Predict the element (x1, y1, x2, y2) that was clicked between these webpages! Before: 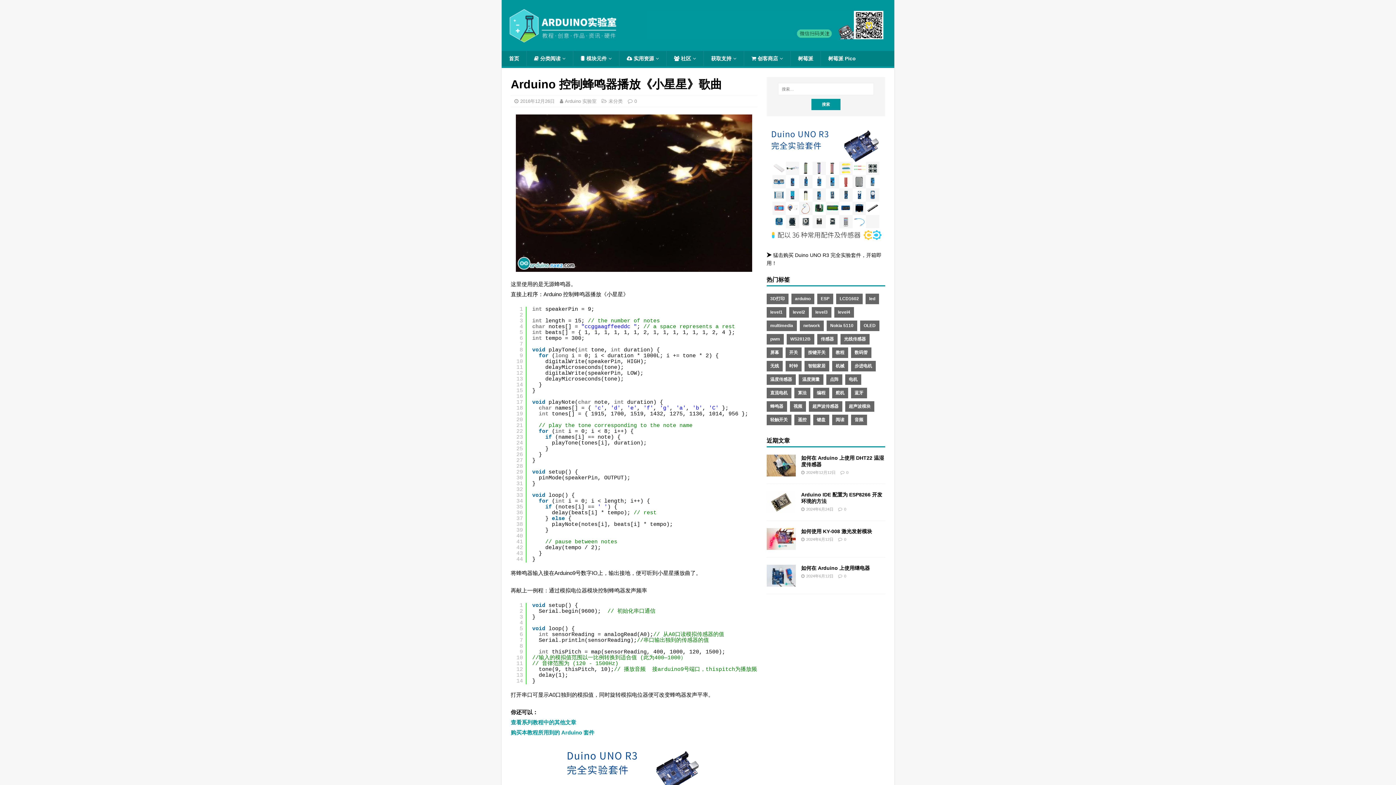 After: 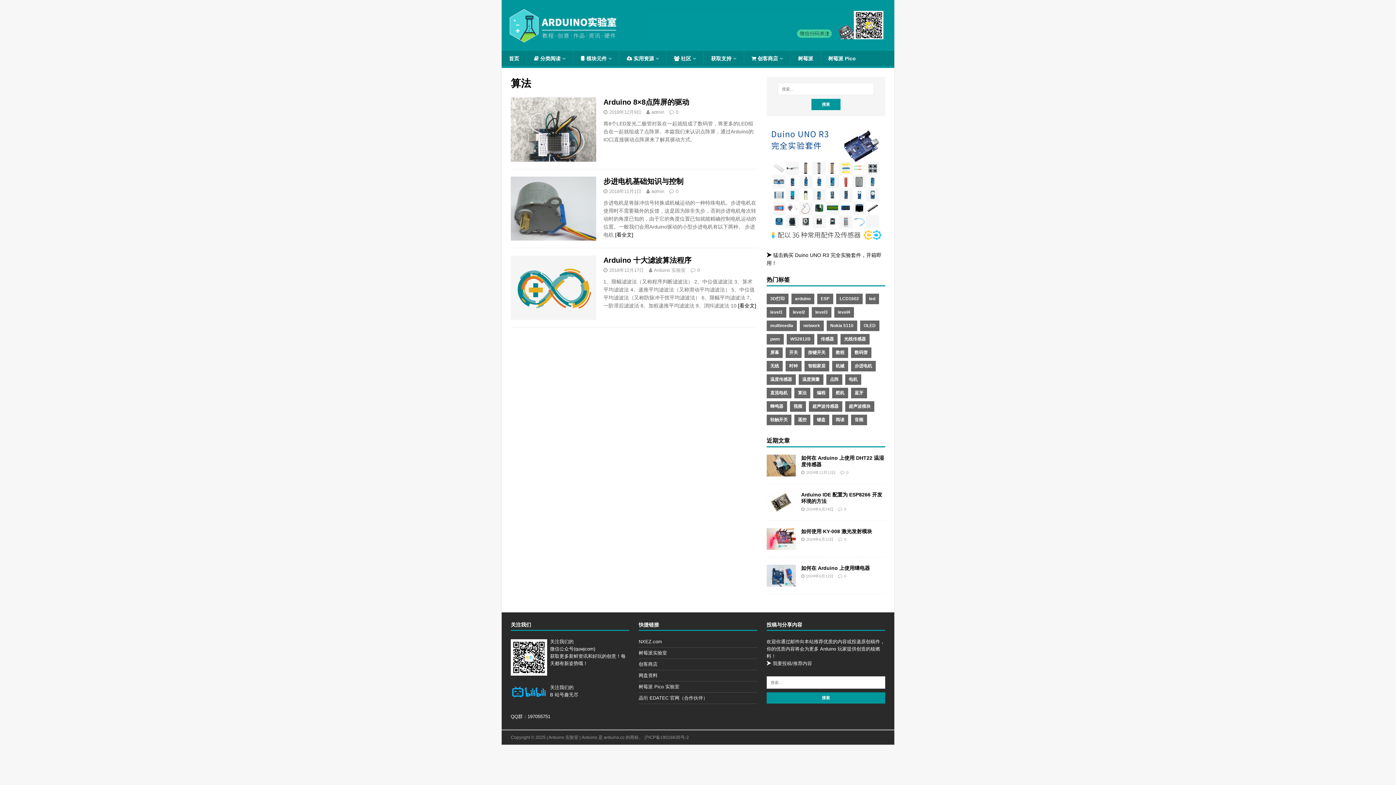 Action: label: 算法 bbox: (794, 387, 810, 398)